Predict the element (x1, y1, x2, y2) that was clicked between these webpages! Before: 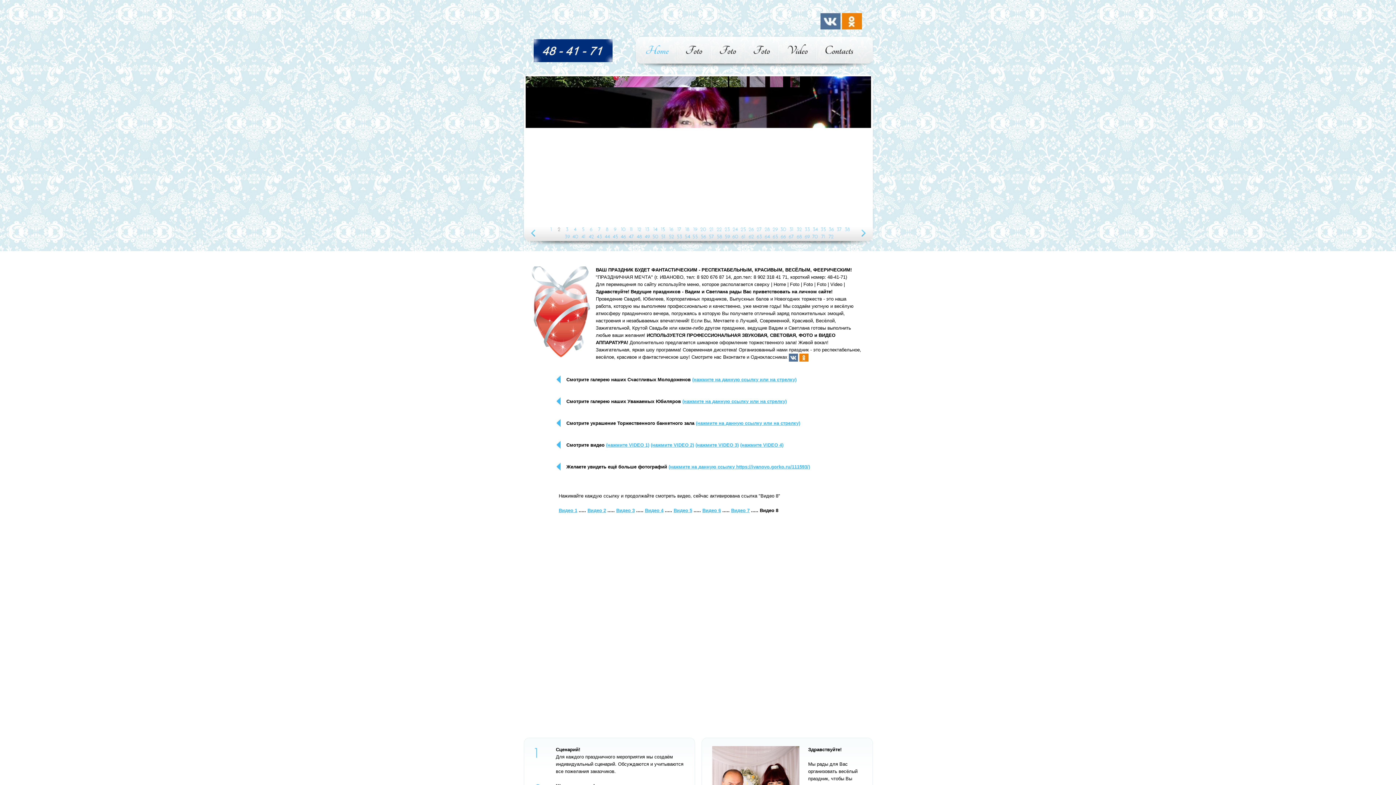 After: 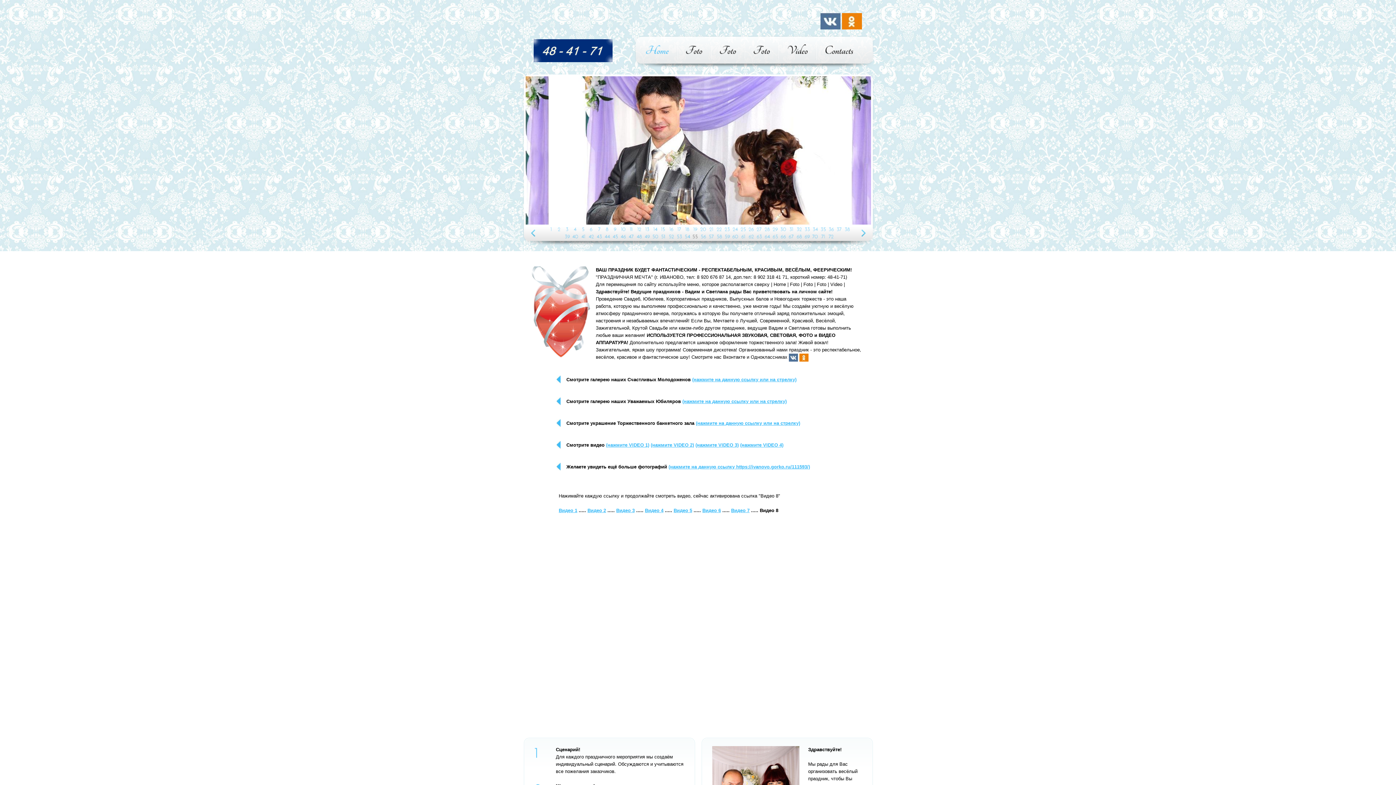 Action: label: 55 bbox: (692, 233, 698, 239)